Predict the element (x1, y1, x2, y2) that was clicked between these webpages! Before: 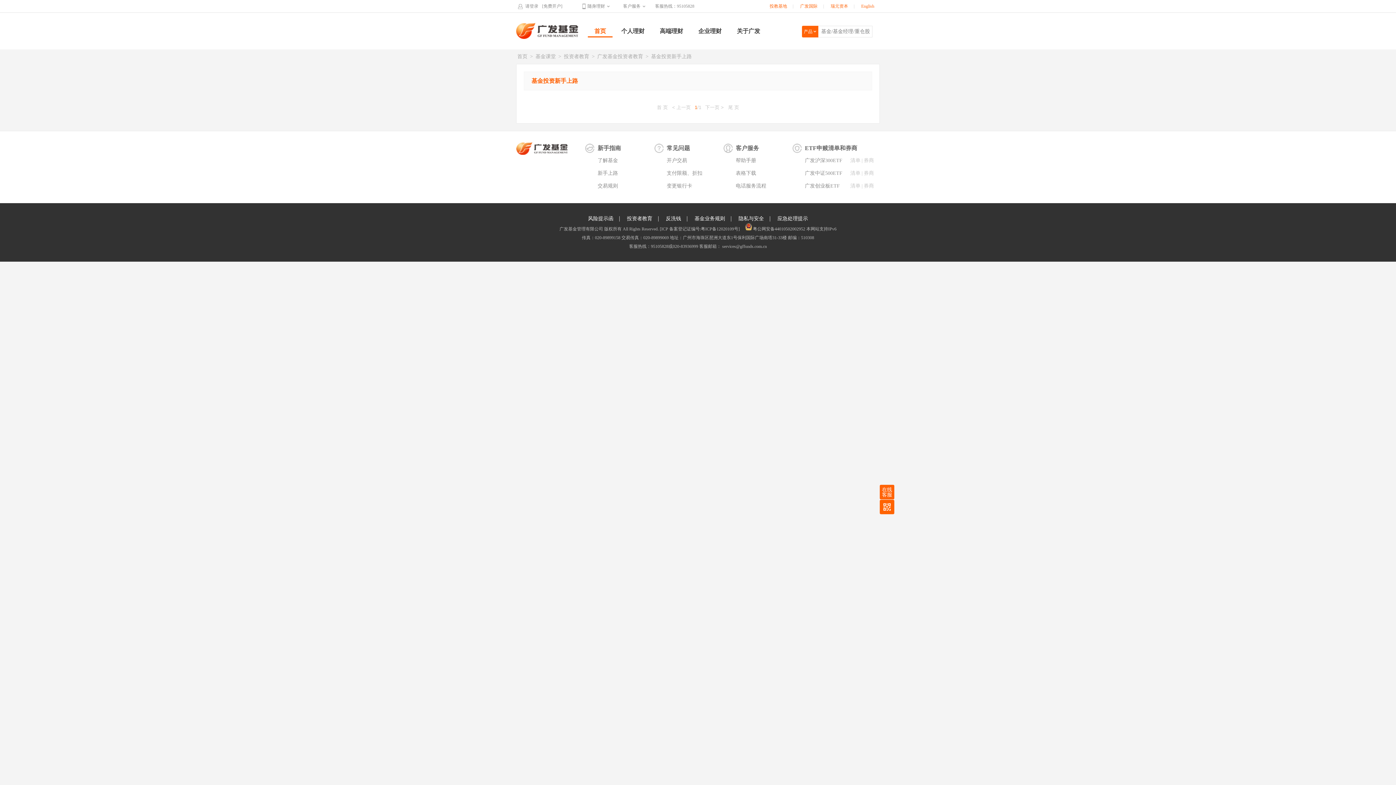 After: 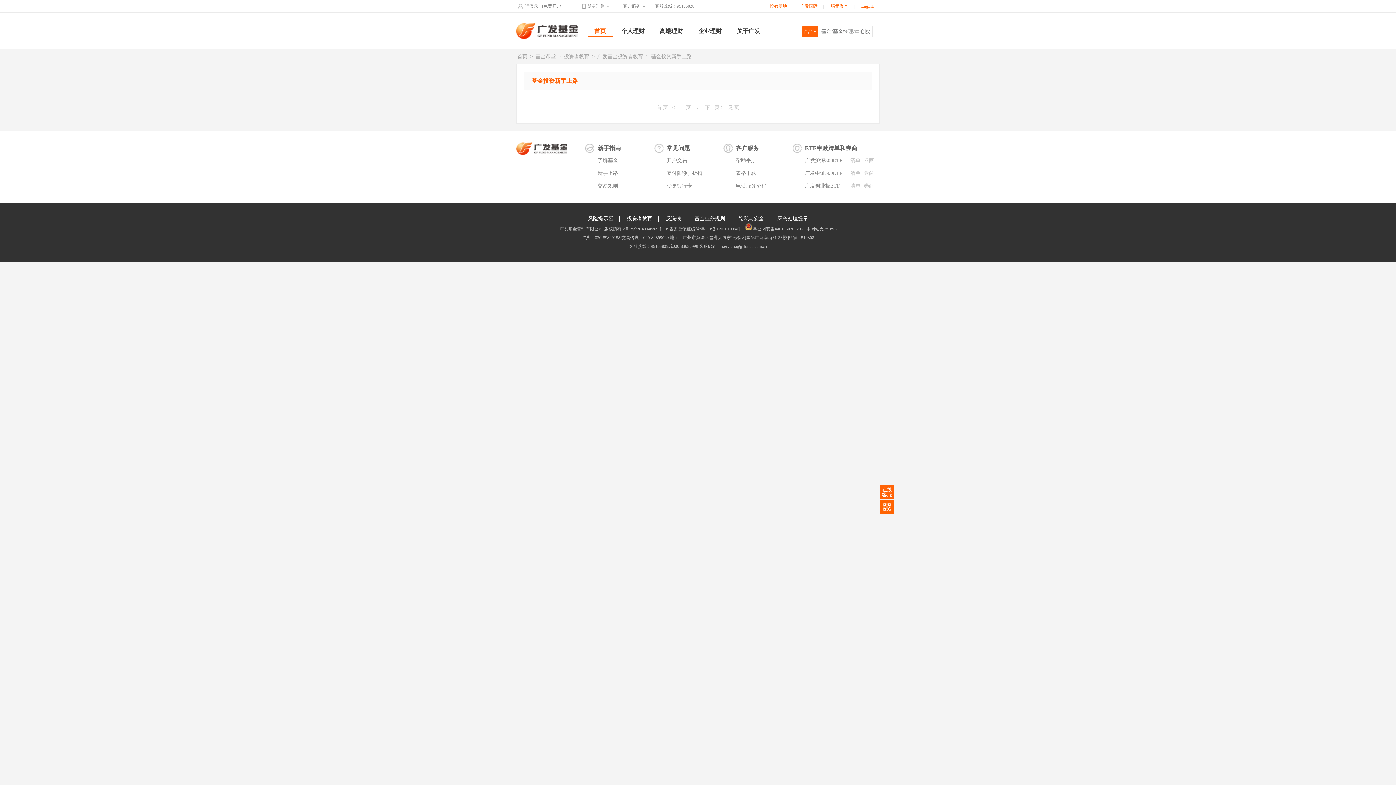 Action: label: 清单 bbox: (850, 154, 860, 166)